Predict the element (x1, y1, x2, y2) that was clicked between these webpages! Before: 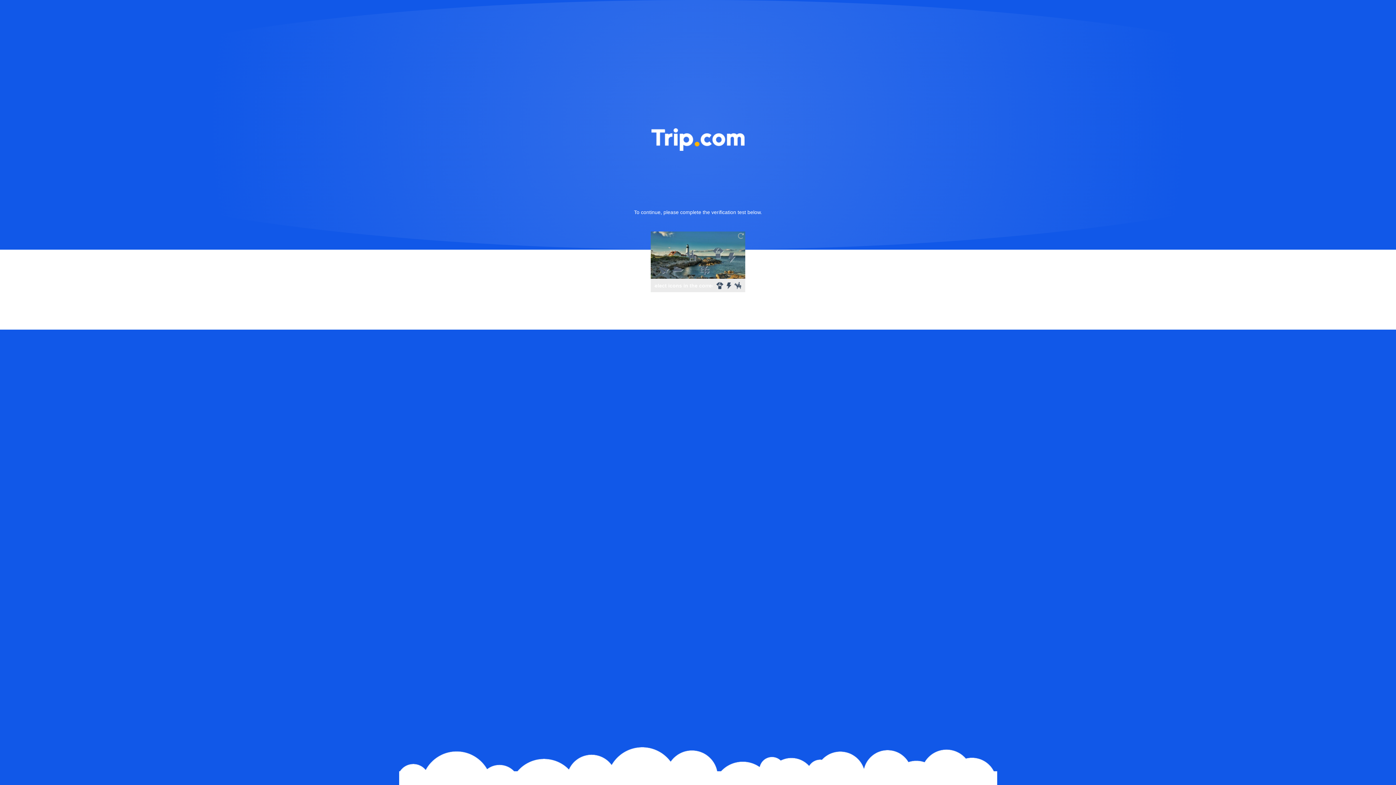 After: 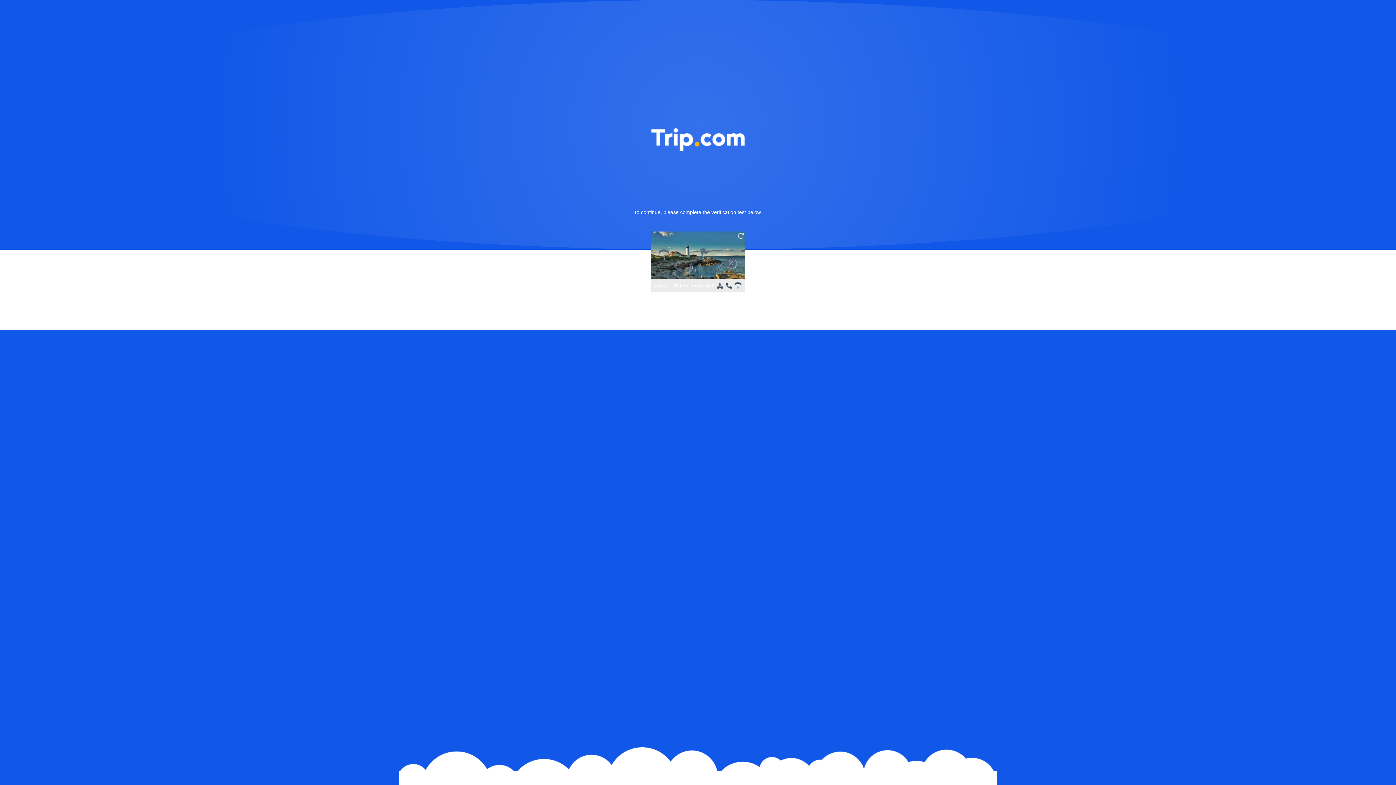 Action: bbox: (736, 231, 745, 240)